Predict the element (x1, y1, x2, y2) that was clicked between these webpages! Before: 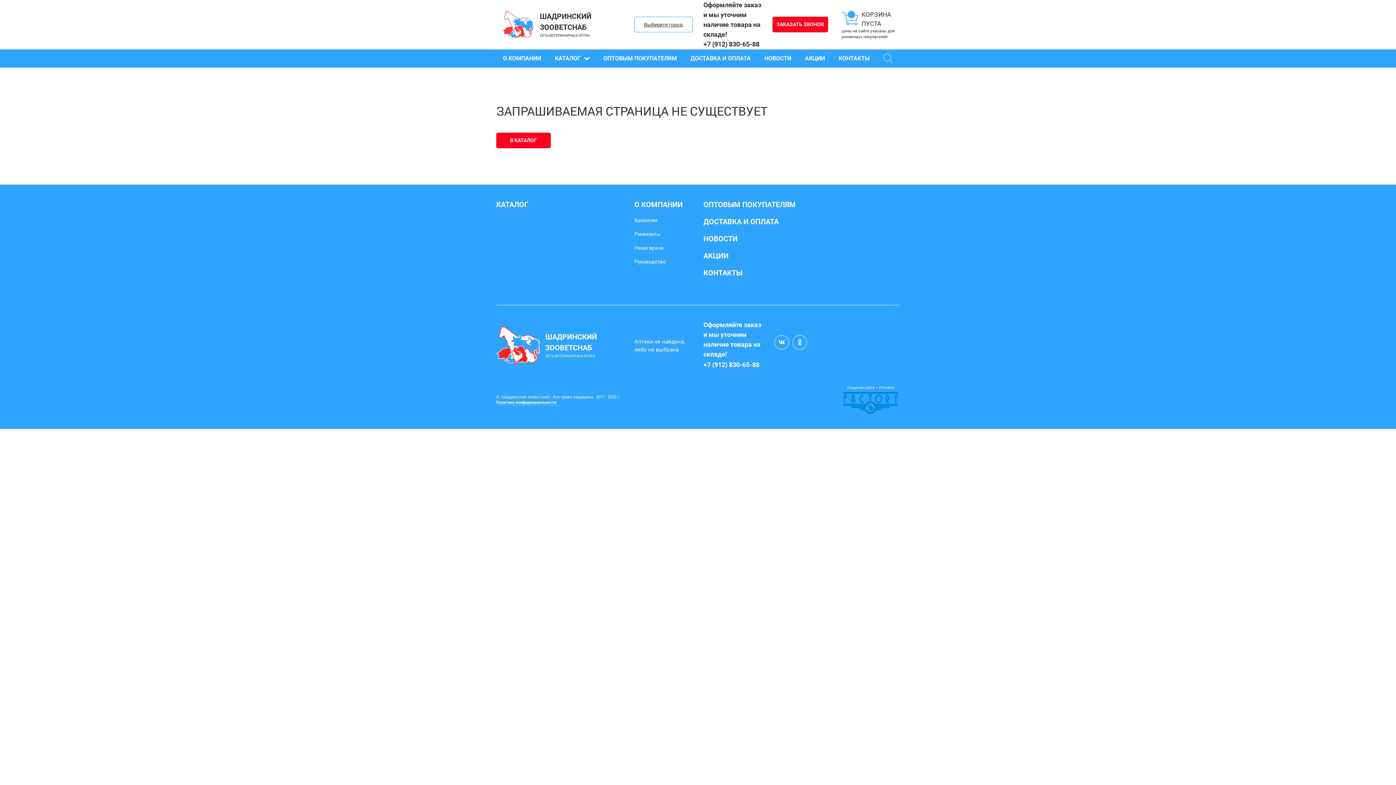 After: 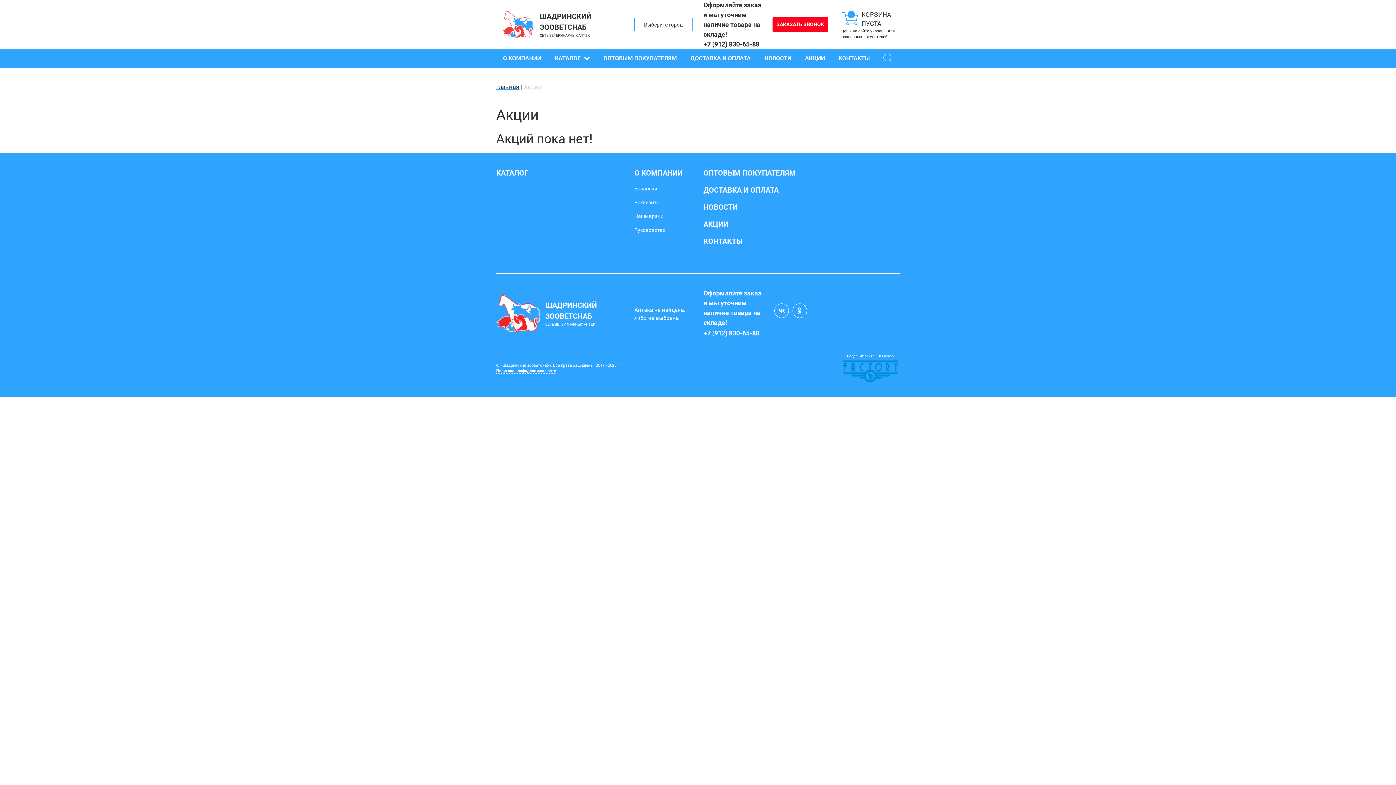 Action: label: АКЦИИ bbox: (805, 49, 825, 67)